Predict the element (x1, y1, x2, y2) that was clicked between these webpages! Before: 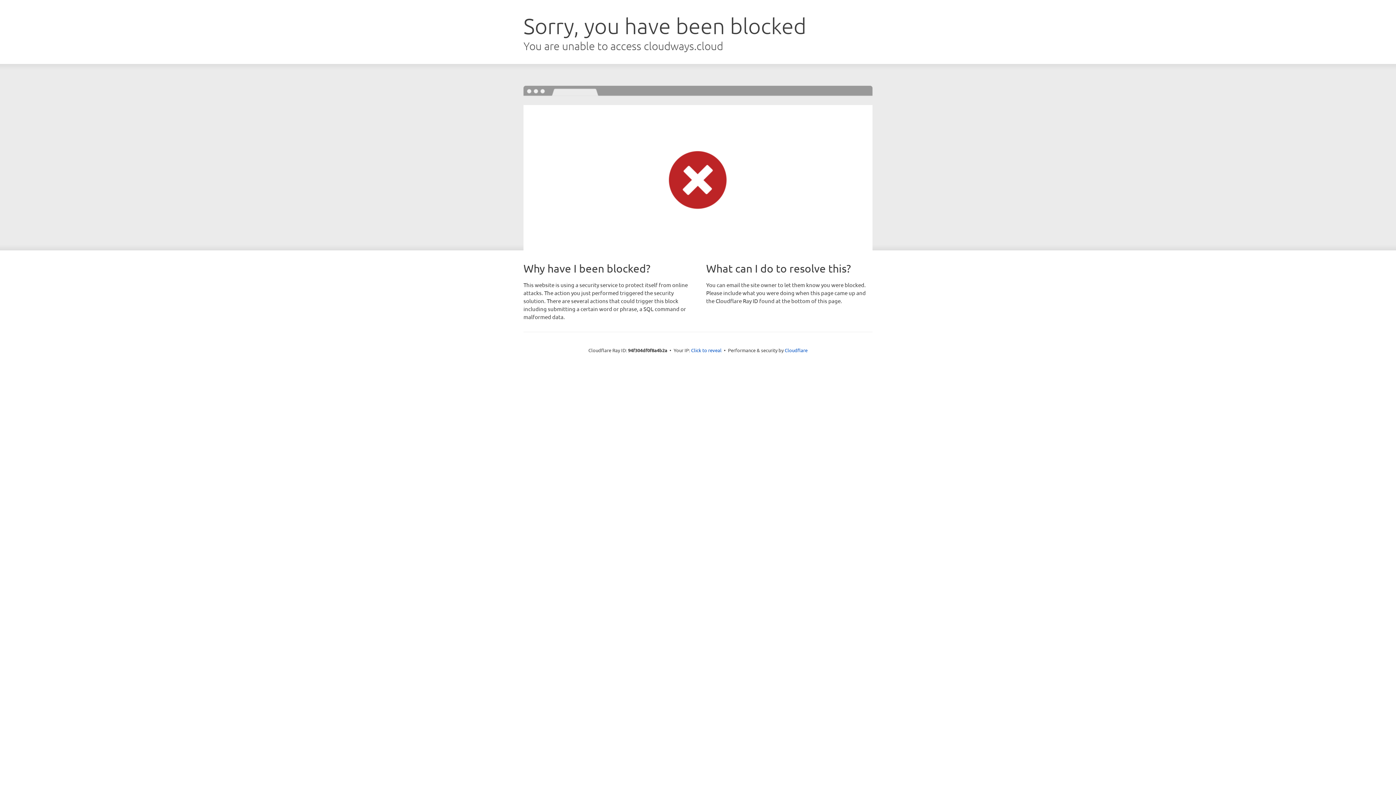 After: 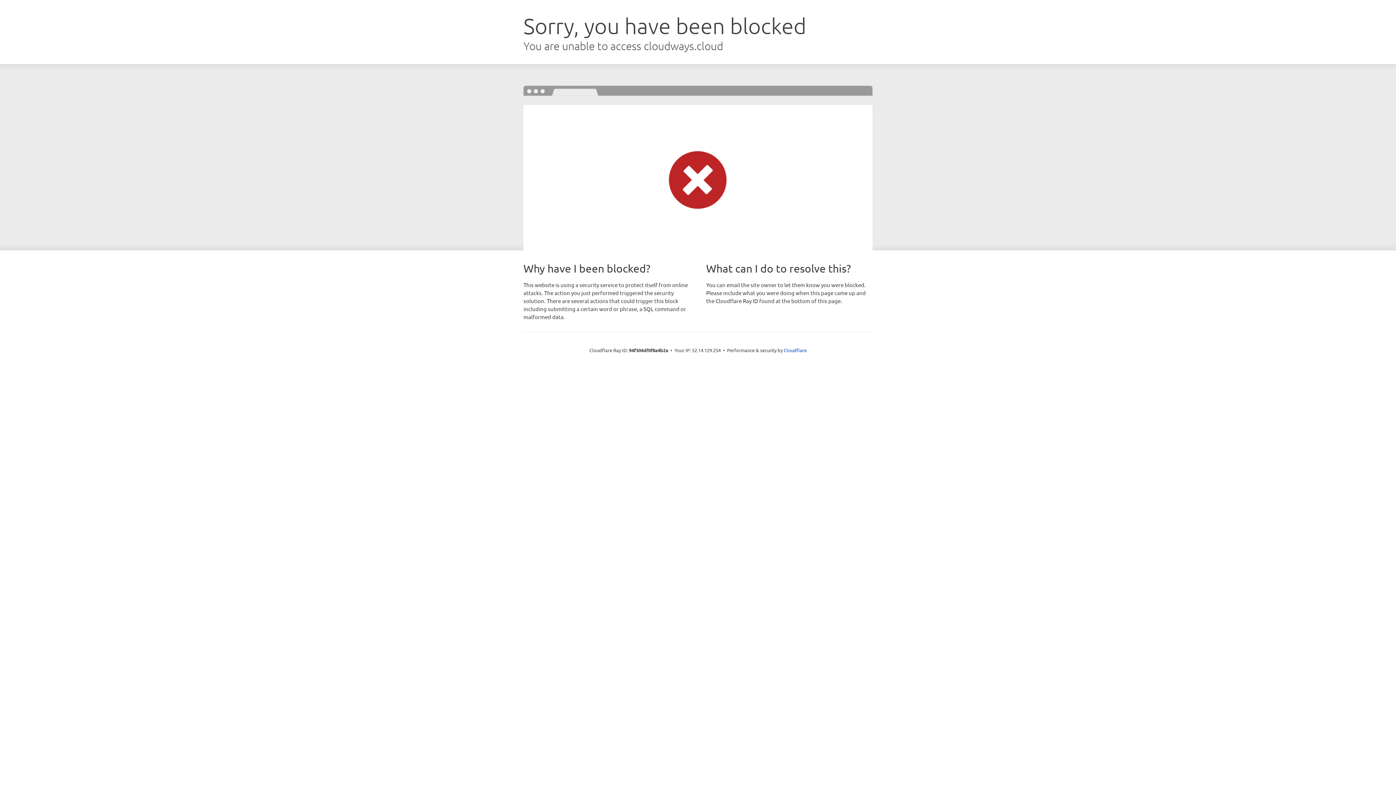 Action: bbox: (691, 346, 721, 353) label: Click to reveal